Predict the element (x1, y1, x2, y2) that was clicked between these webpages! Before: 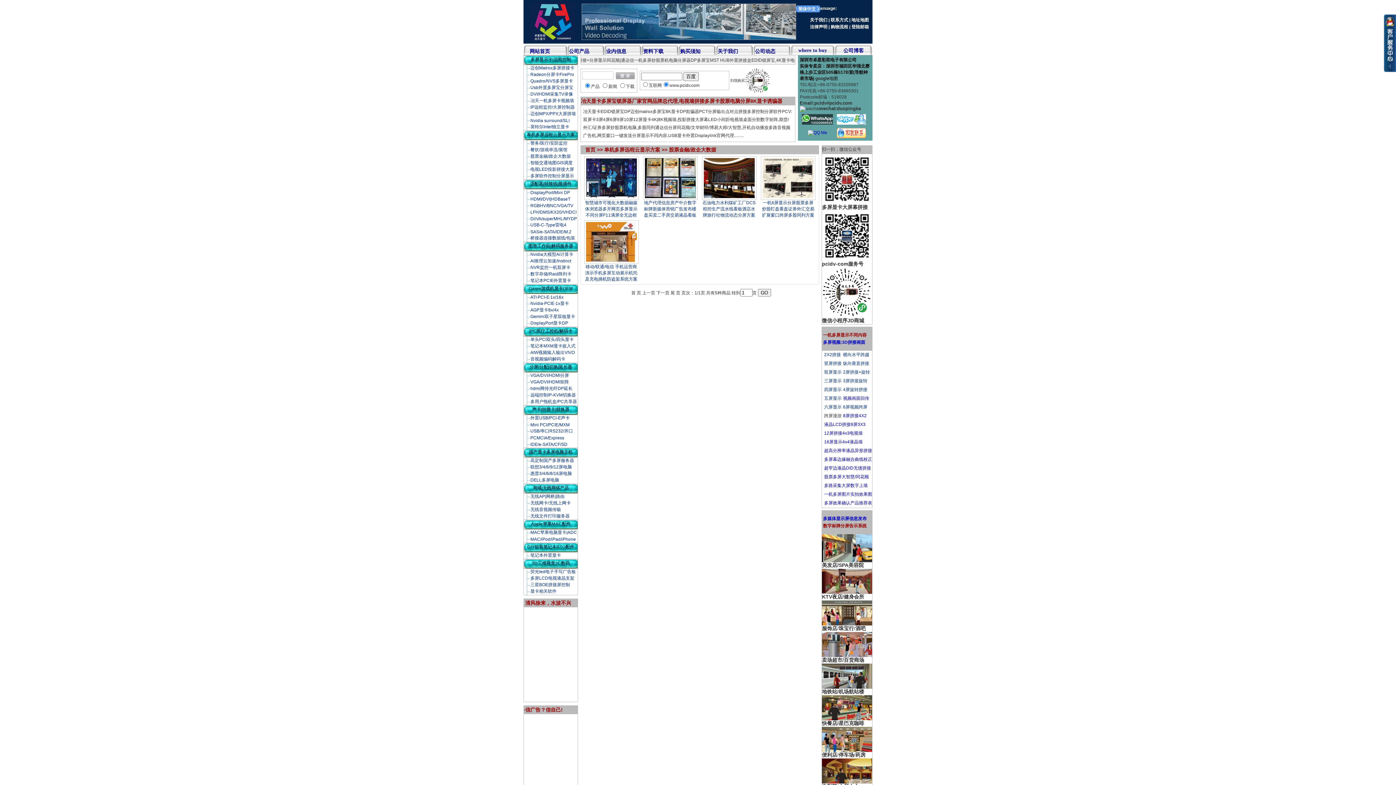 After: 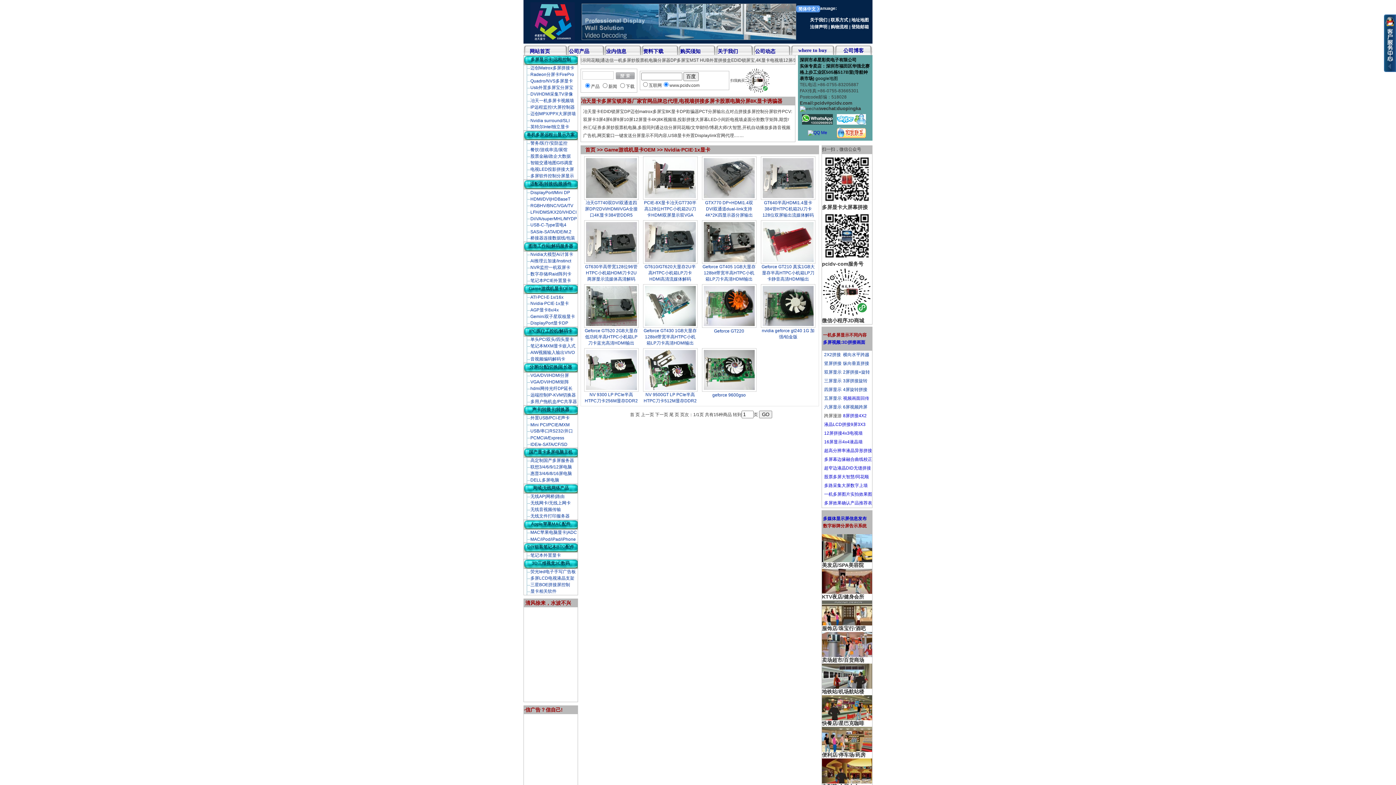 Action: label: Nvidia·PCIE·1x显卡 bbox: (530, 301, 569, 306)